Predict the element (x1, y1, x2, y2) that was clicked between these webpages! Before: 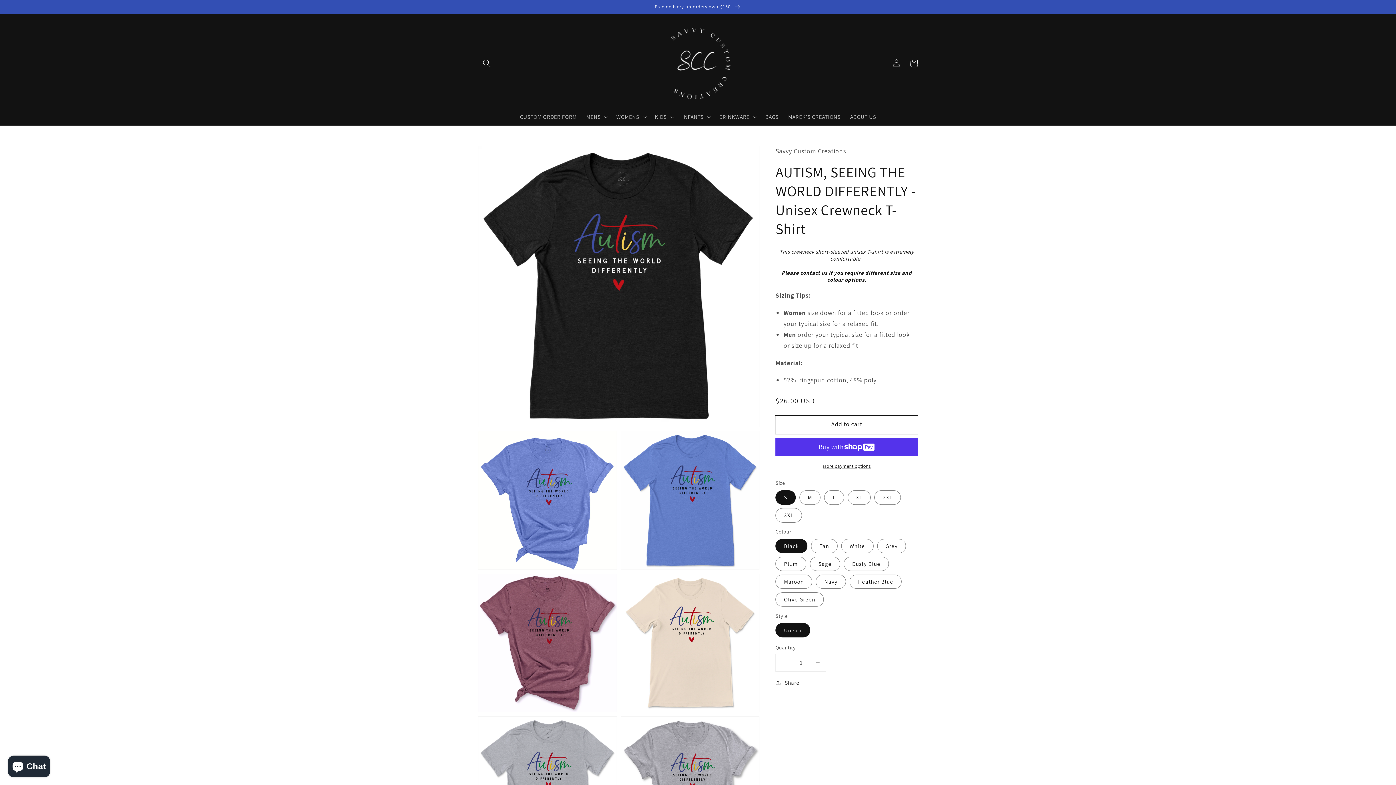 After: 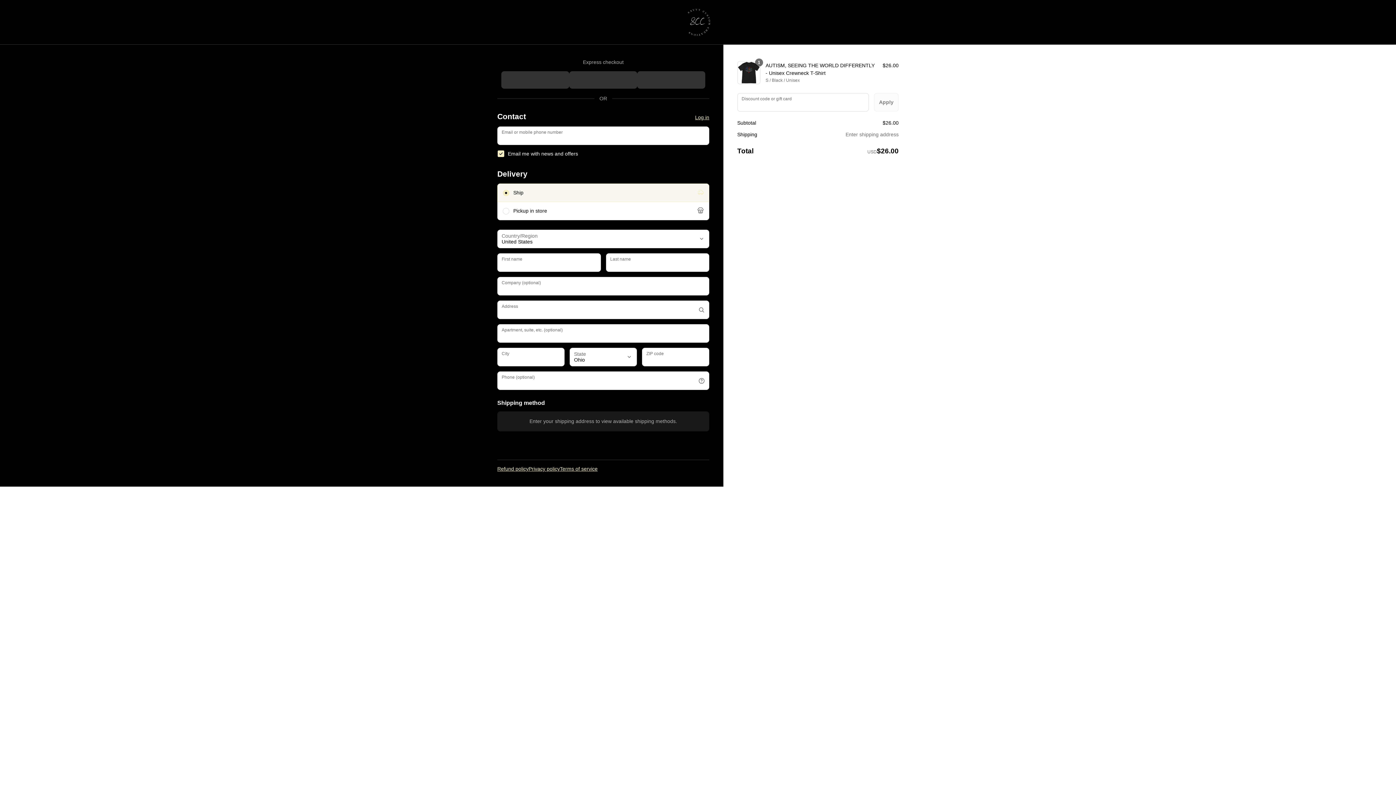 Action: bbox: (775, 462, 918, 469) label: More payment options